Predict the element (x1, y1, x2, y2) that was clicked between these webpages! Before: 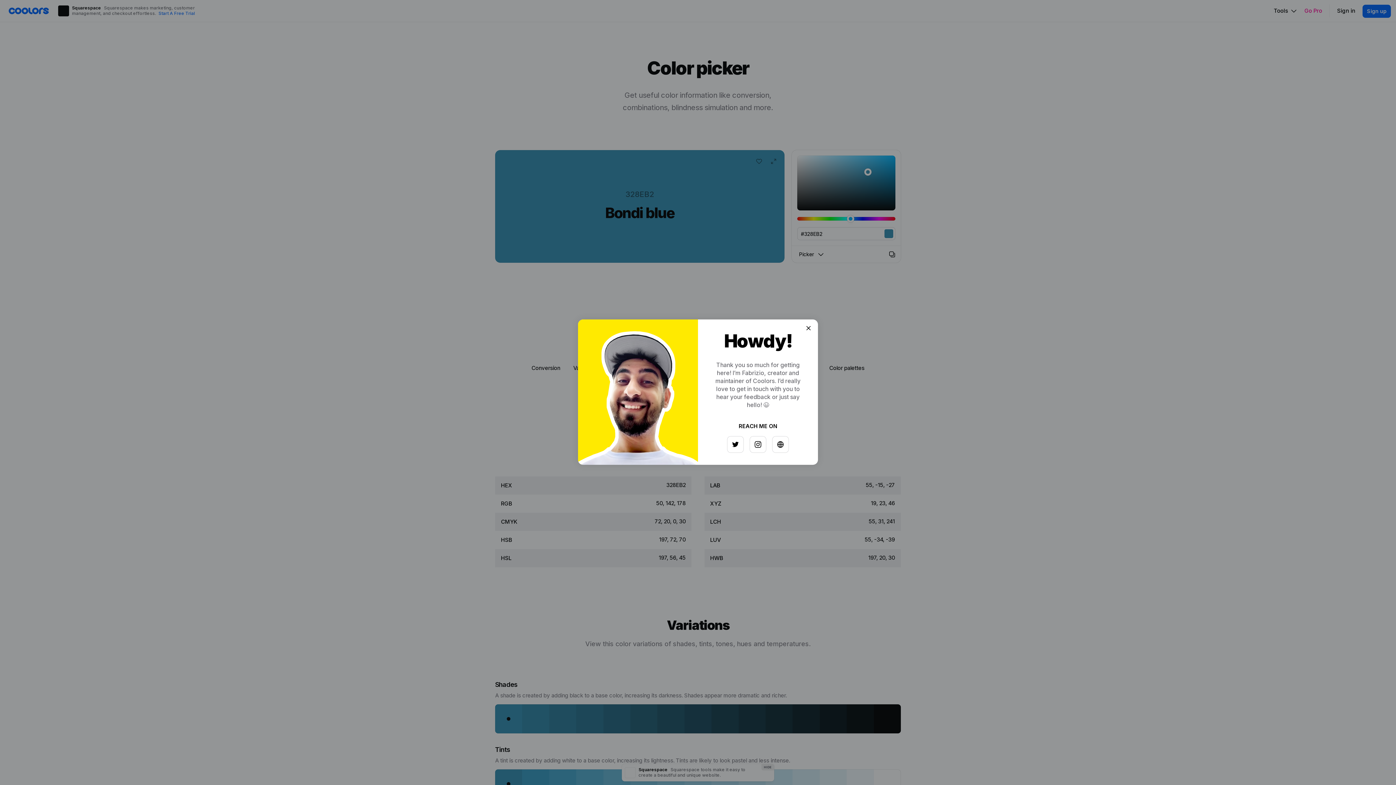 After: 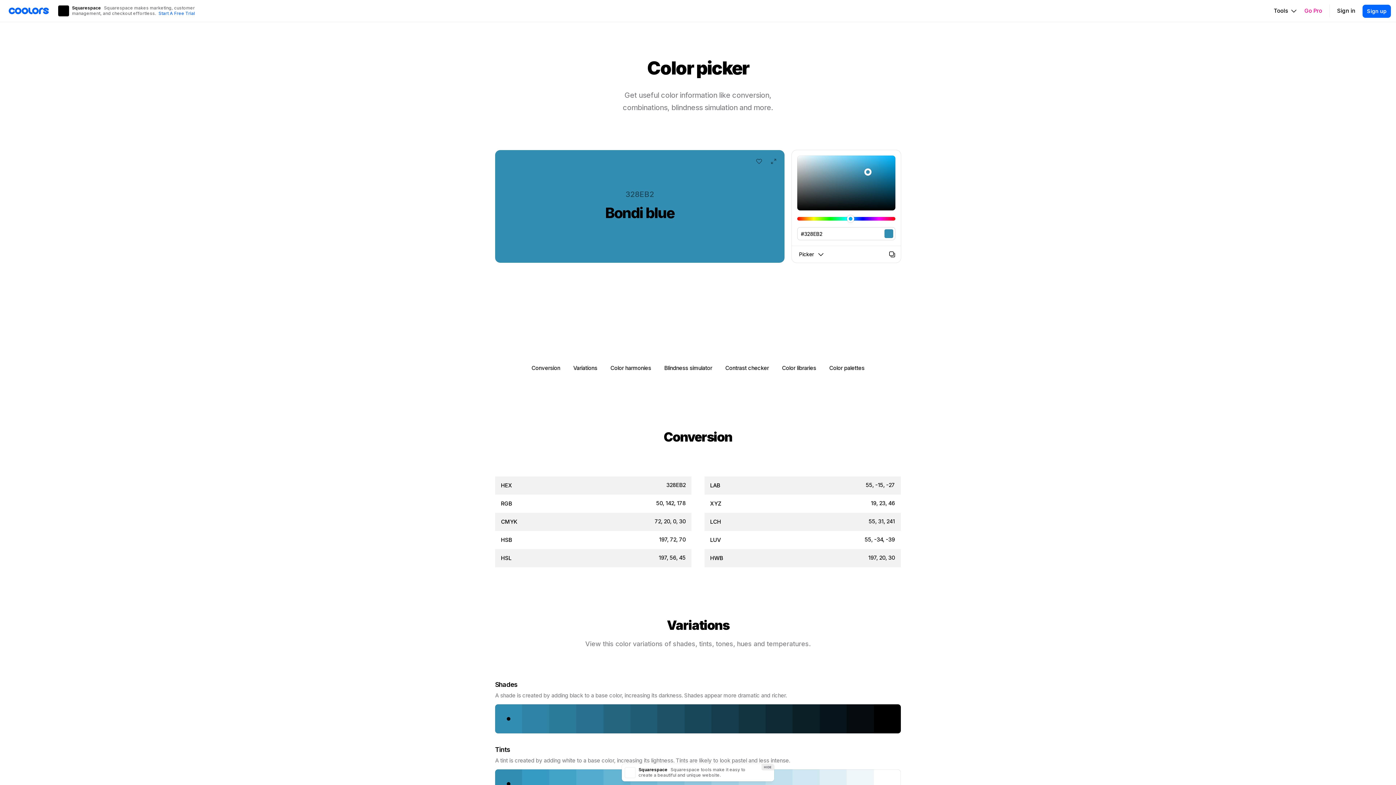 Action: bbox: (797, 326, 808, 337)